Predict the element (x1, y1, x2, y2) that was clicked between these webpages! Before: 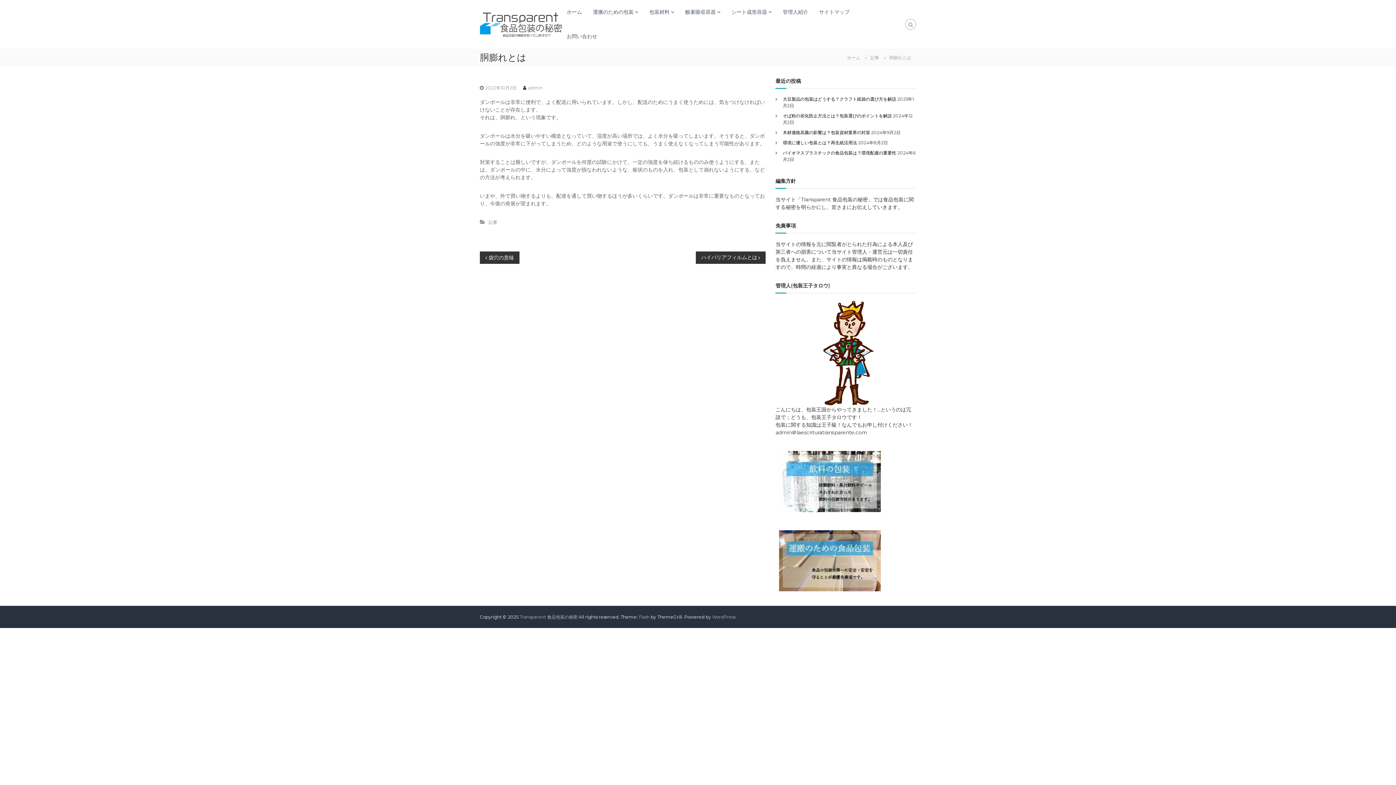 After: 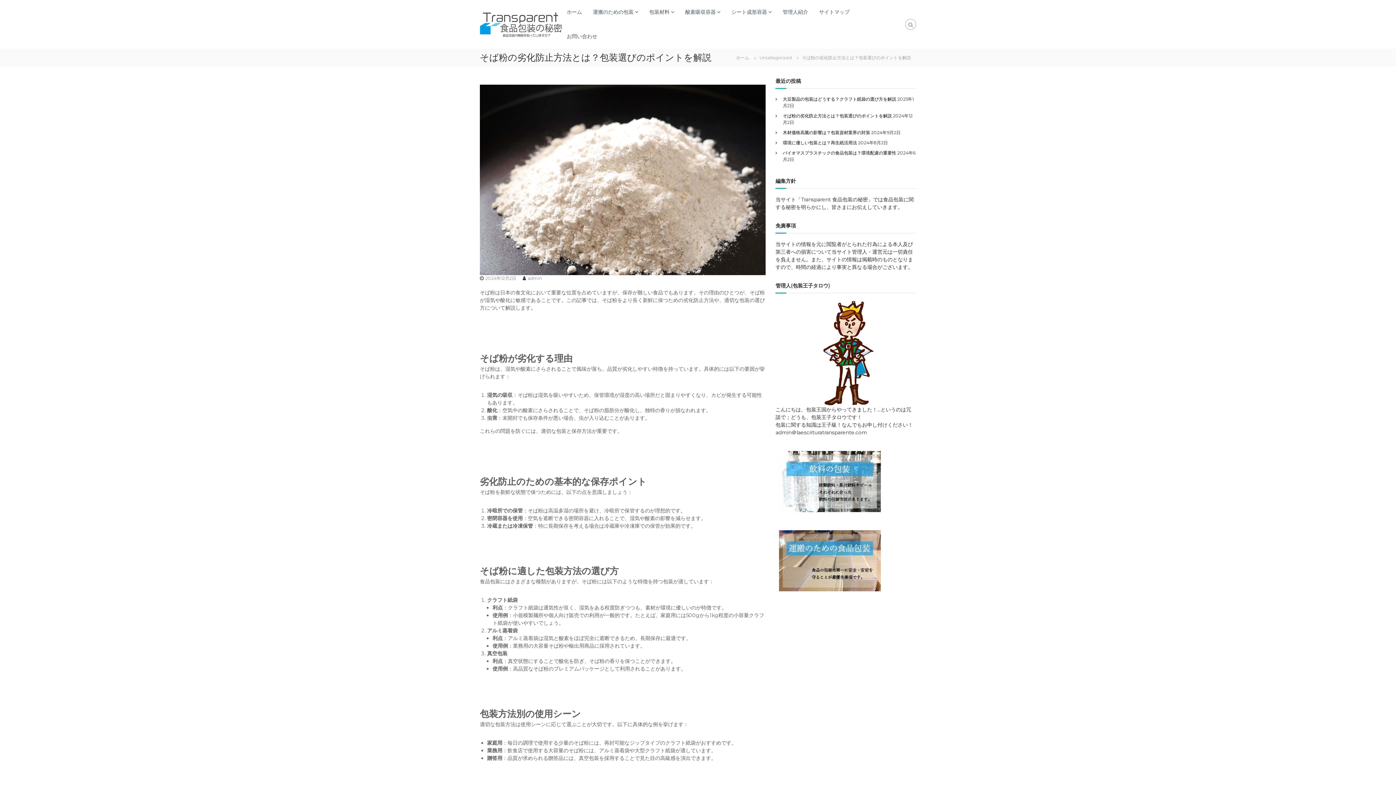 Action: label: そば粉の劣化防止方法とは？包装選びのポイントを解説 bbox: (783, 113, 892, 118)